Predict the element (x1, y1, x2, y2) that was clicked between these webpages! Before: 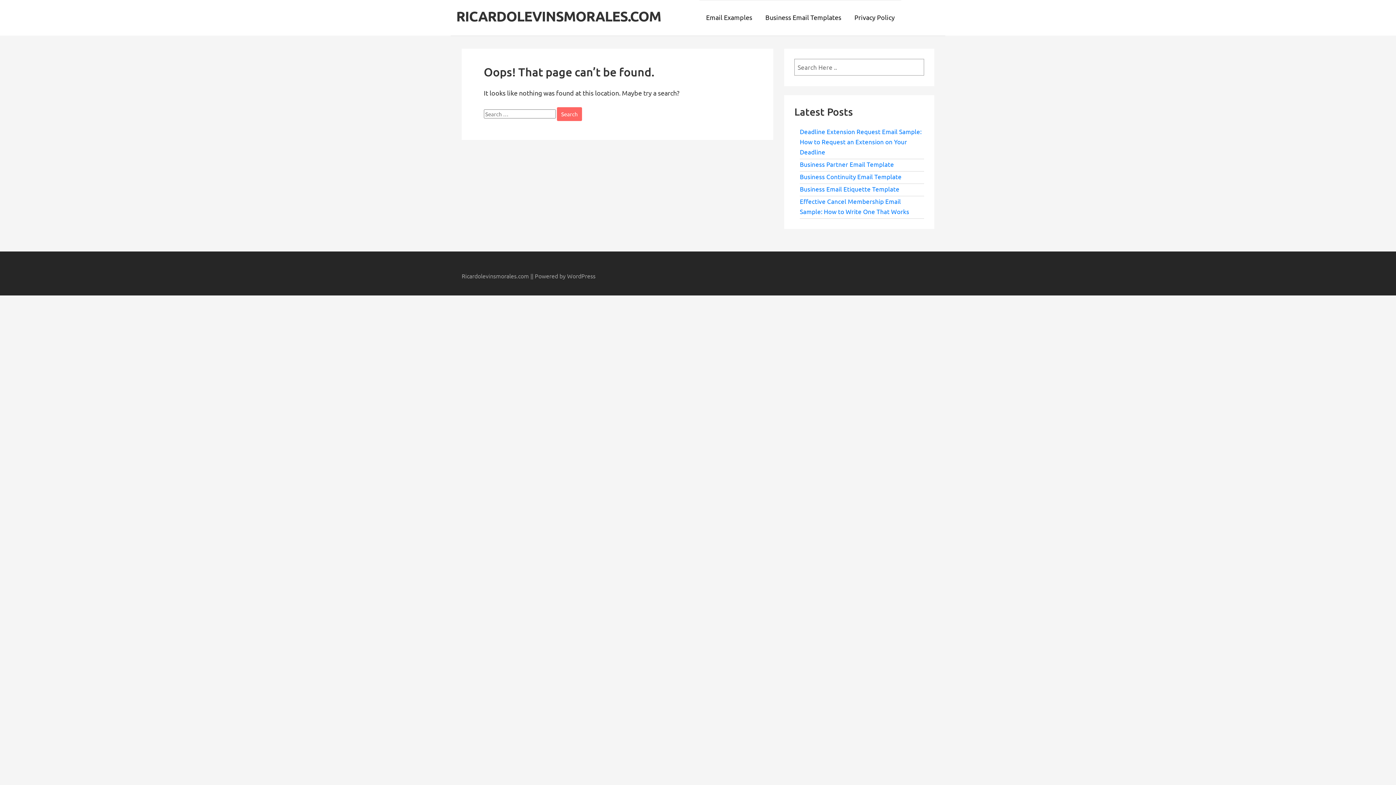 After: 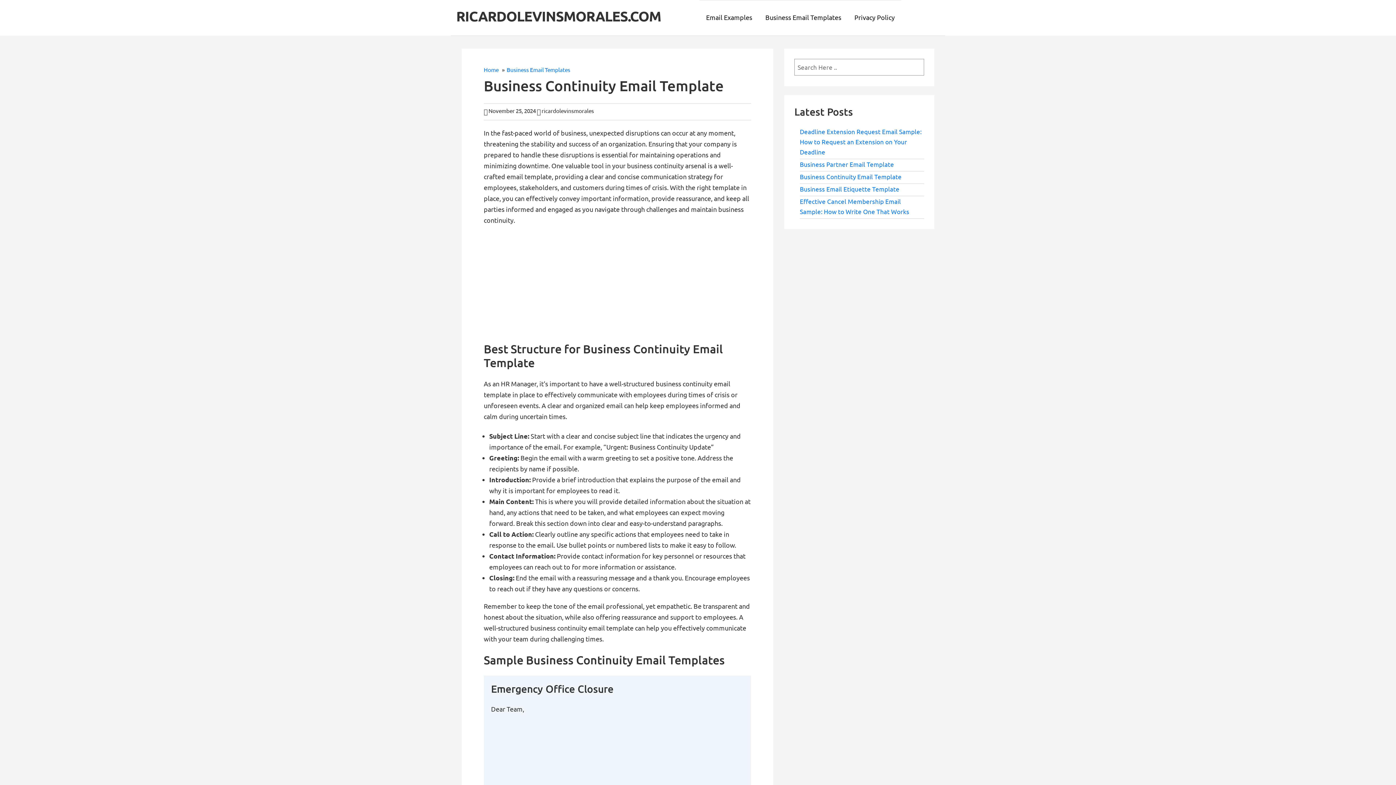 Action: label: Business Continuity Email Template bbox: (800, 172, 901, 180)